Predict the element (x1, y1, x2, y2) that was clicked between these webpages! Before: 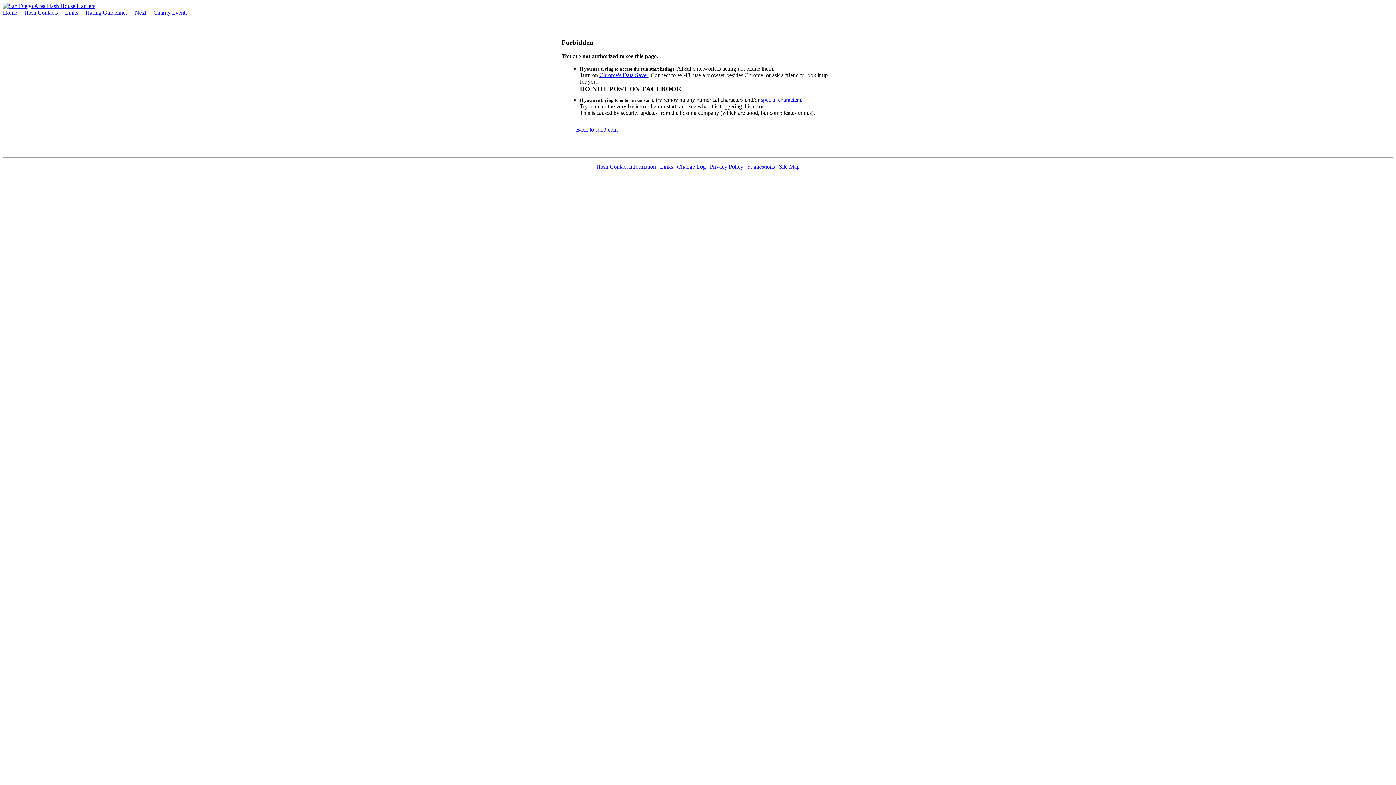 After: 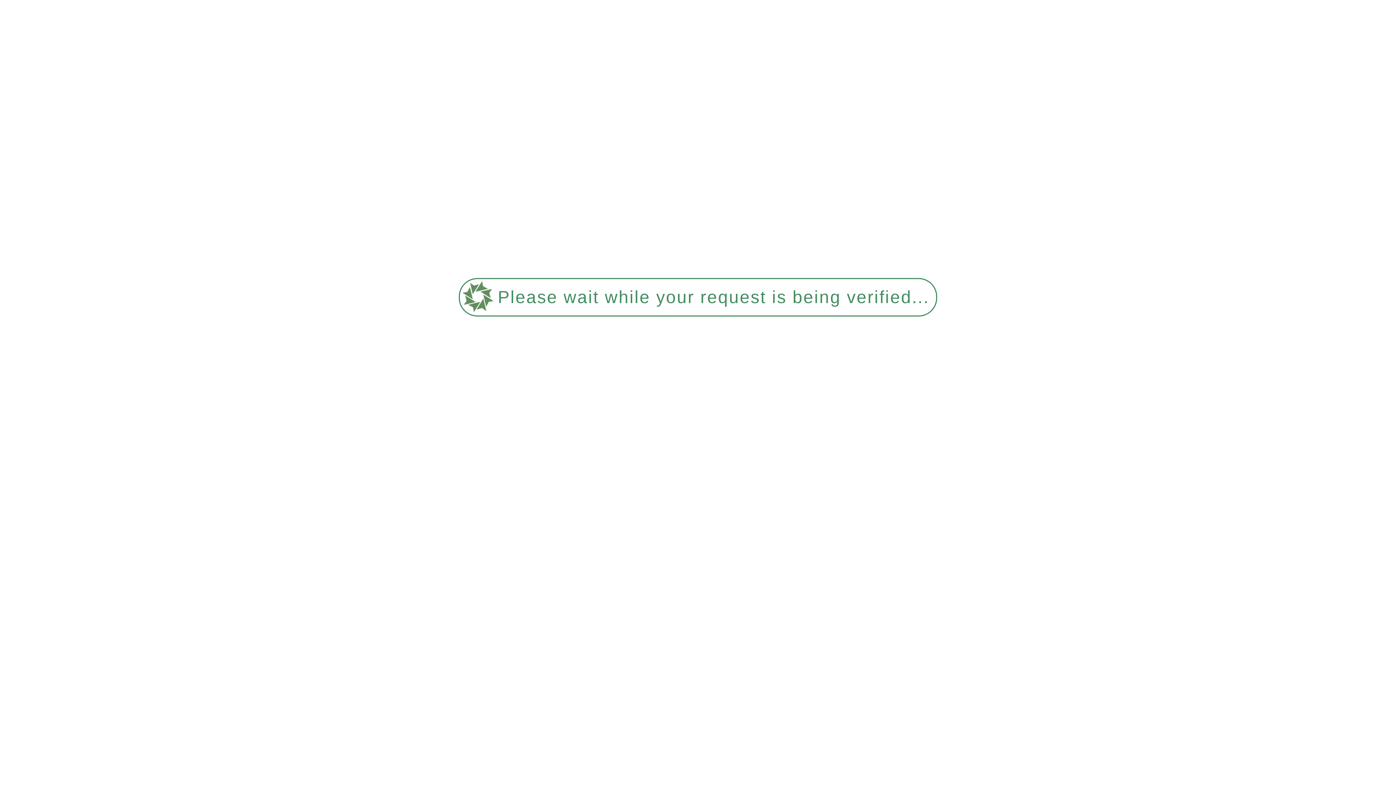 Action: label: Links bbox: (65, 9, 78, 15)